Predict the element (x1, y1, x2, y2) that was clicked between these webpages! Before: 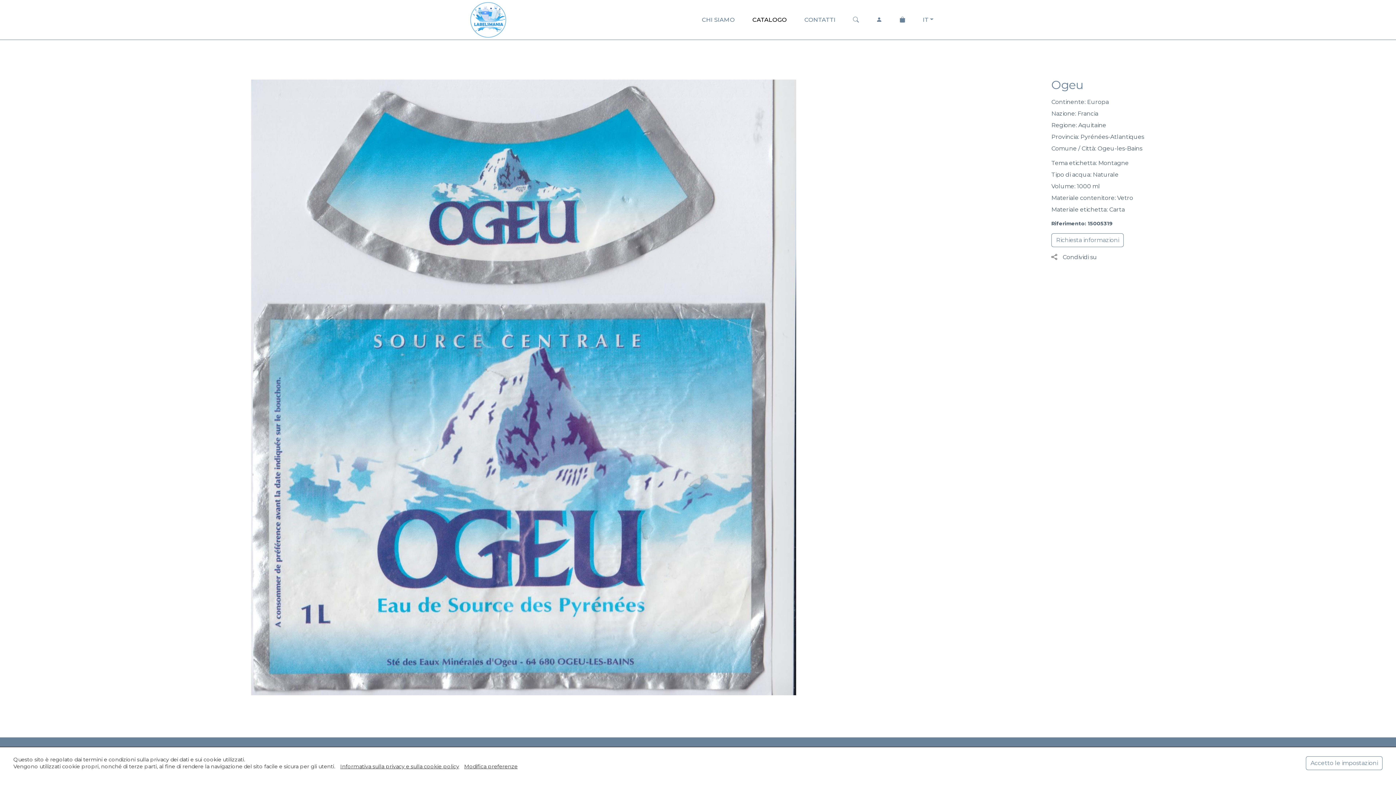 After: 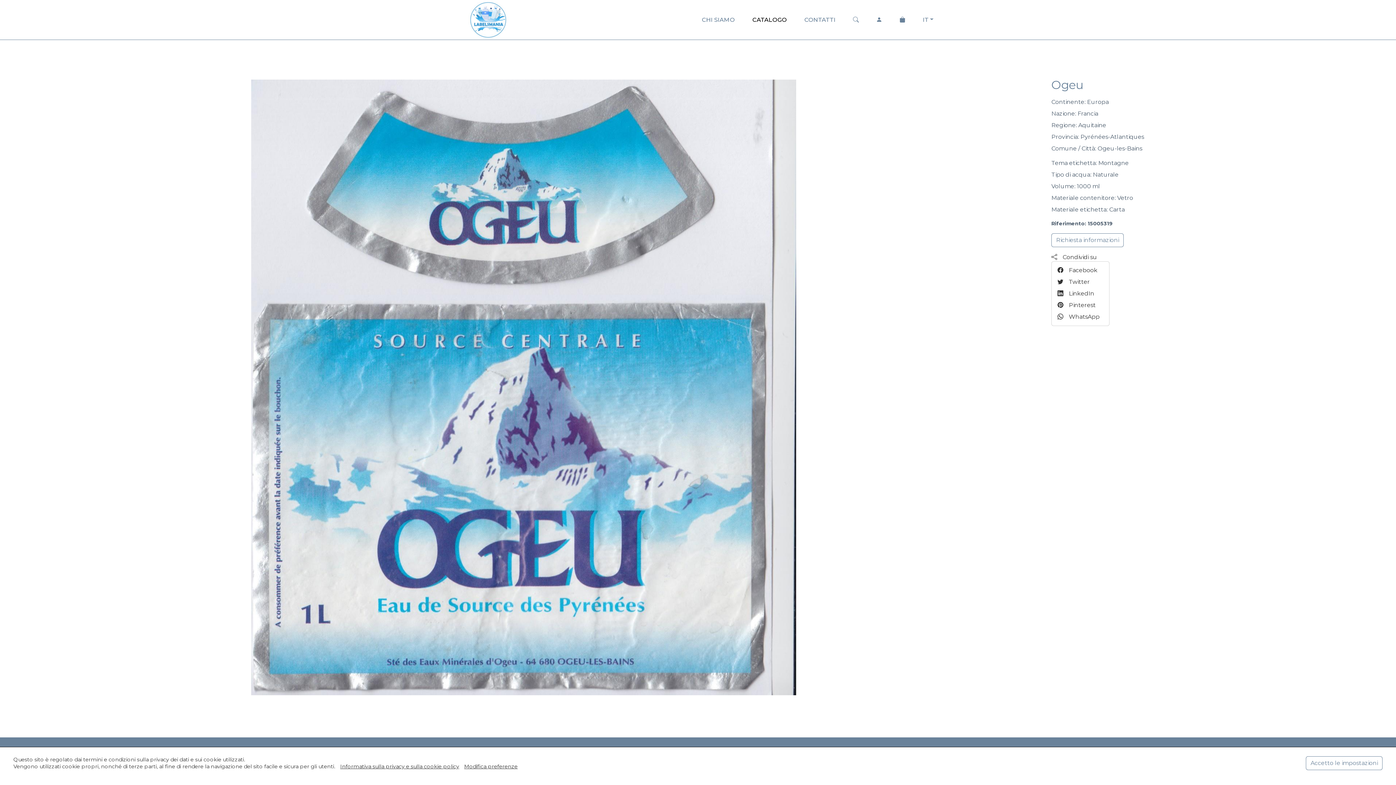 Action: label: Condividi su bbox: (1051, 253, 1097, 260)